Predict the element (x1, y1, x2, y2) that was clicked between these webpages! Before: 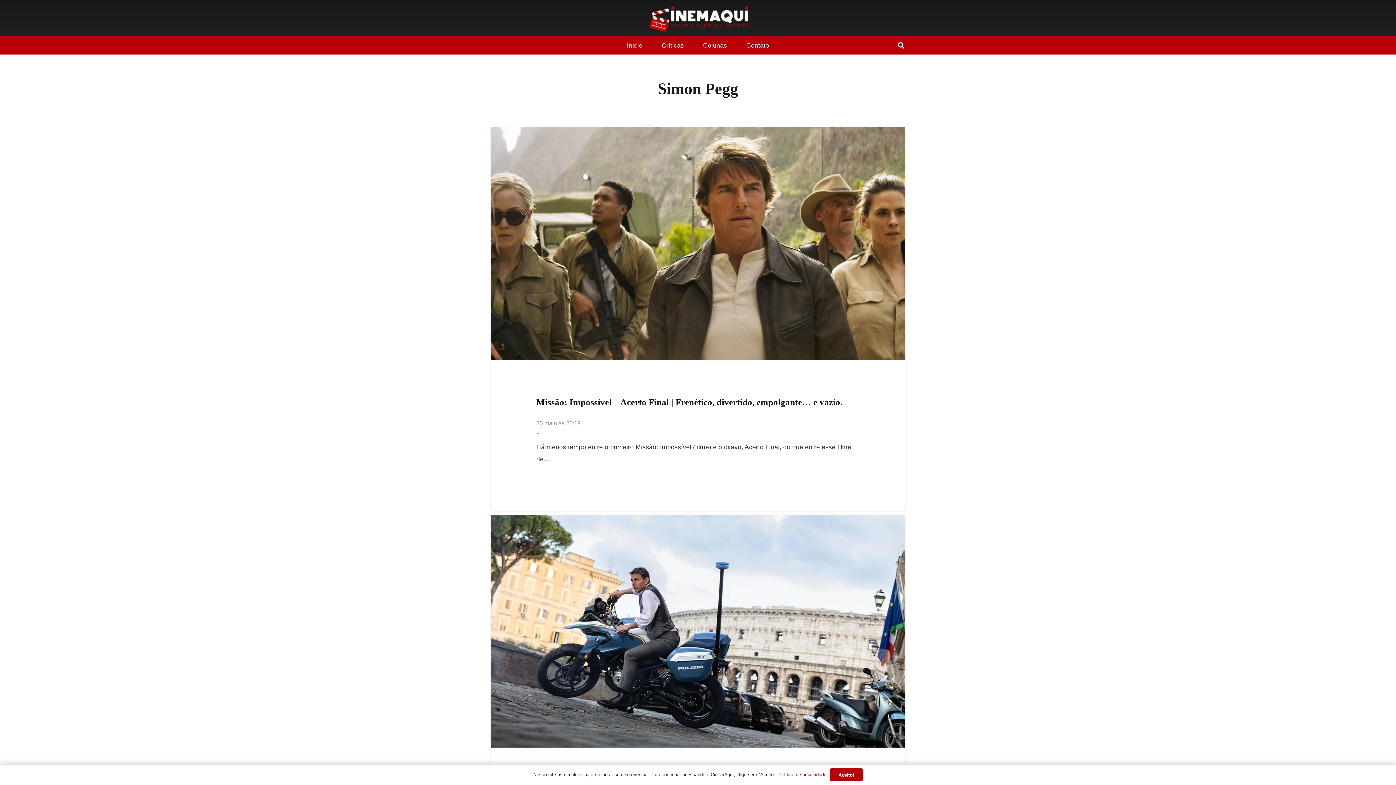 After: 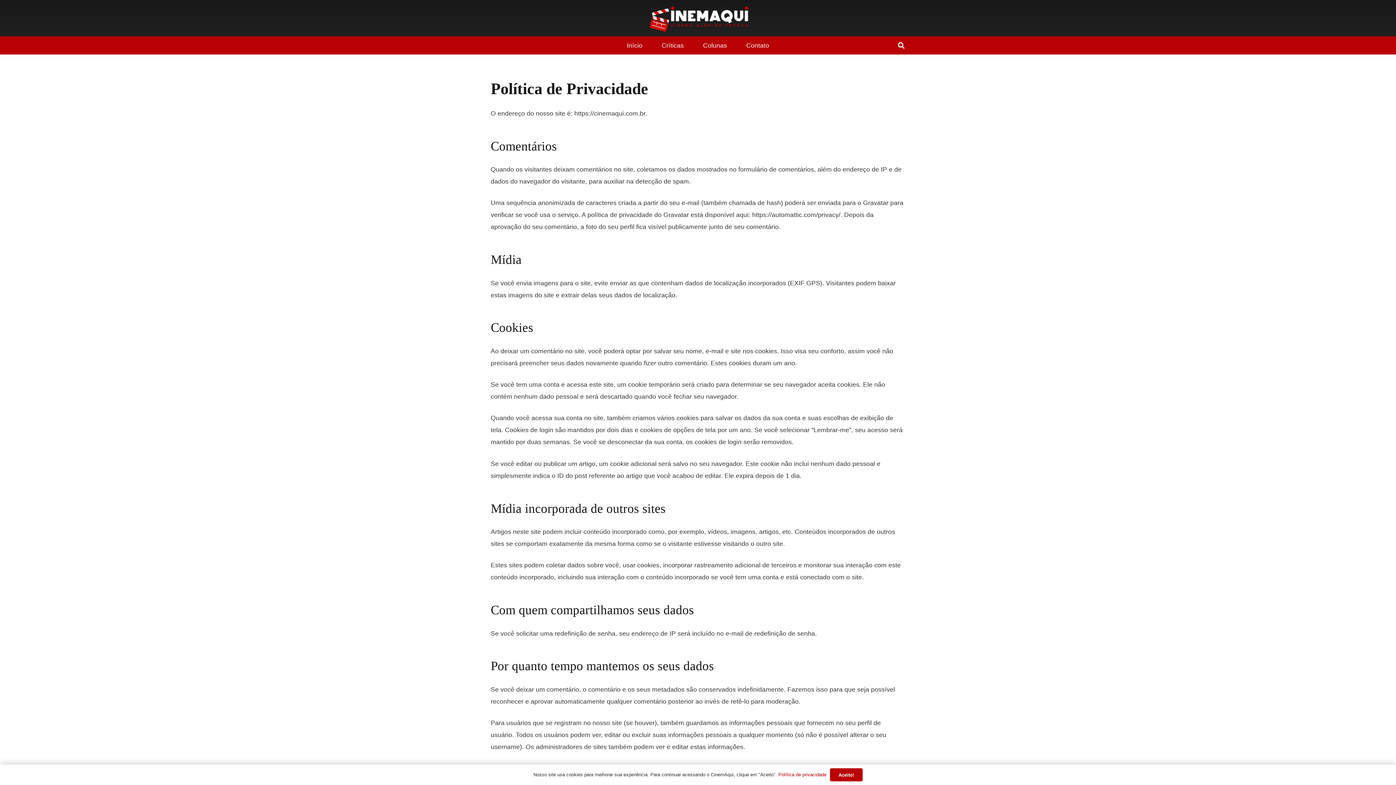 Action: label: Política de privacidade bbox: (778, 772, 826, 777)